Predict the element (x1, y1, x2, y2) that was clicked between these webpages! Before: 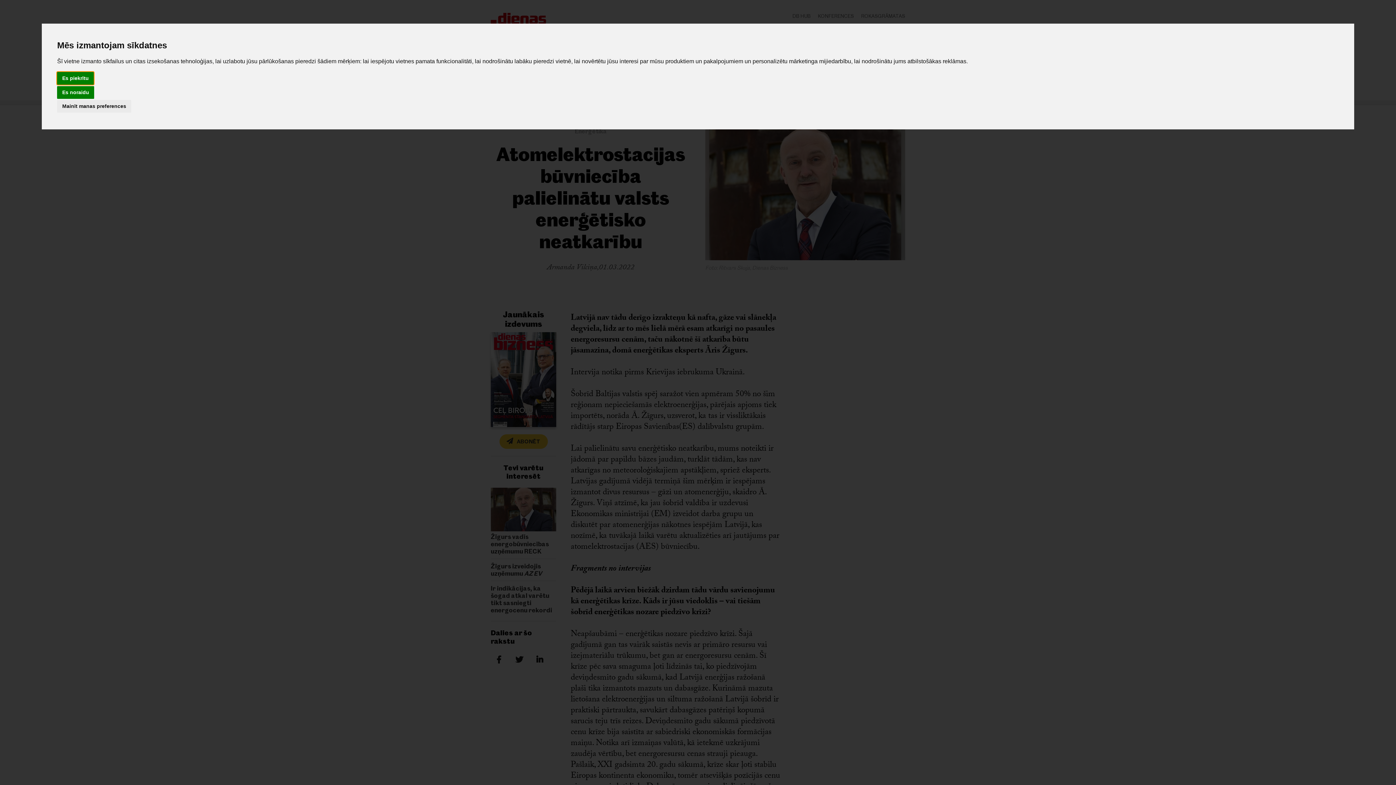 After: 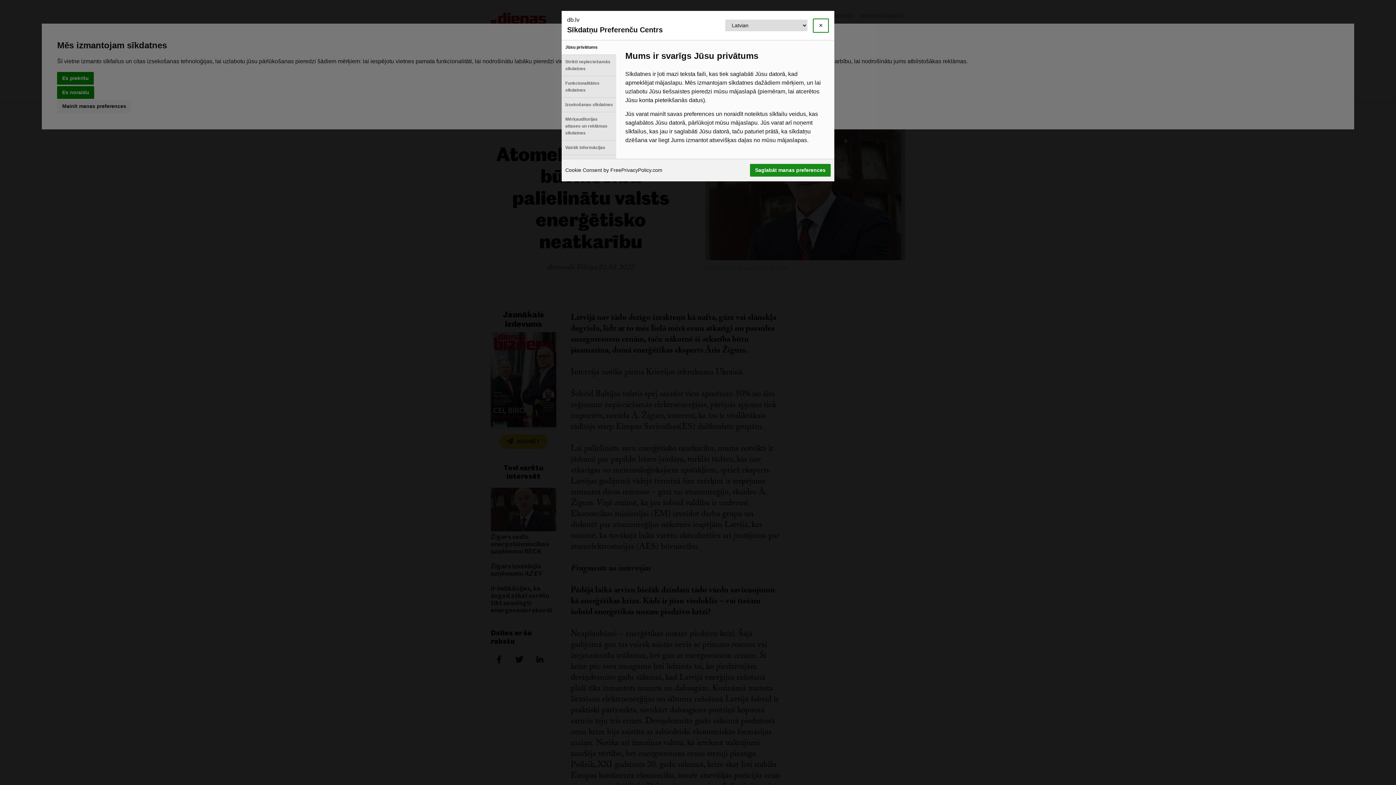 Action: label: Mainīt manas preferences bbox: (57, 100, 131, 112)